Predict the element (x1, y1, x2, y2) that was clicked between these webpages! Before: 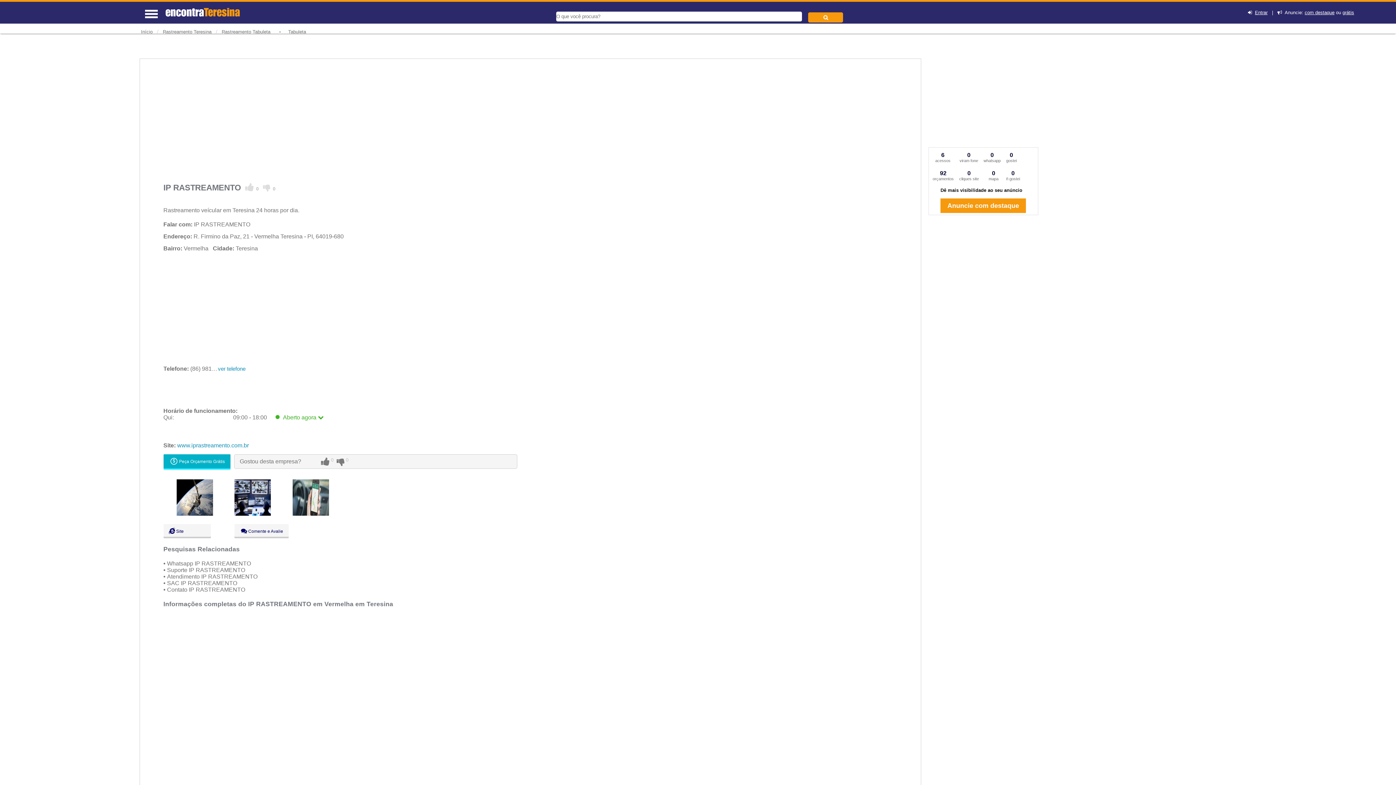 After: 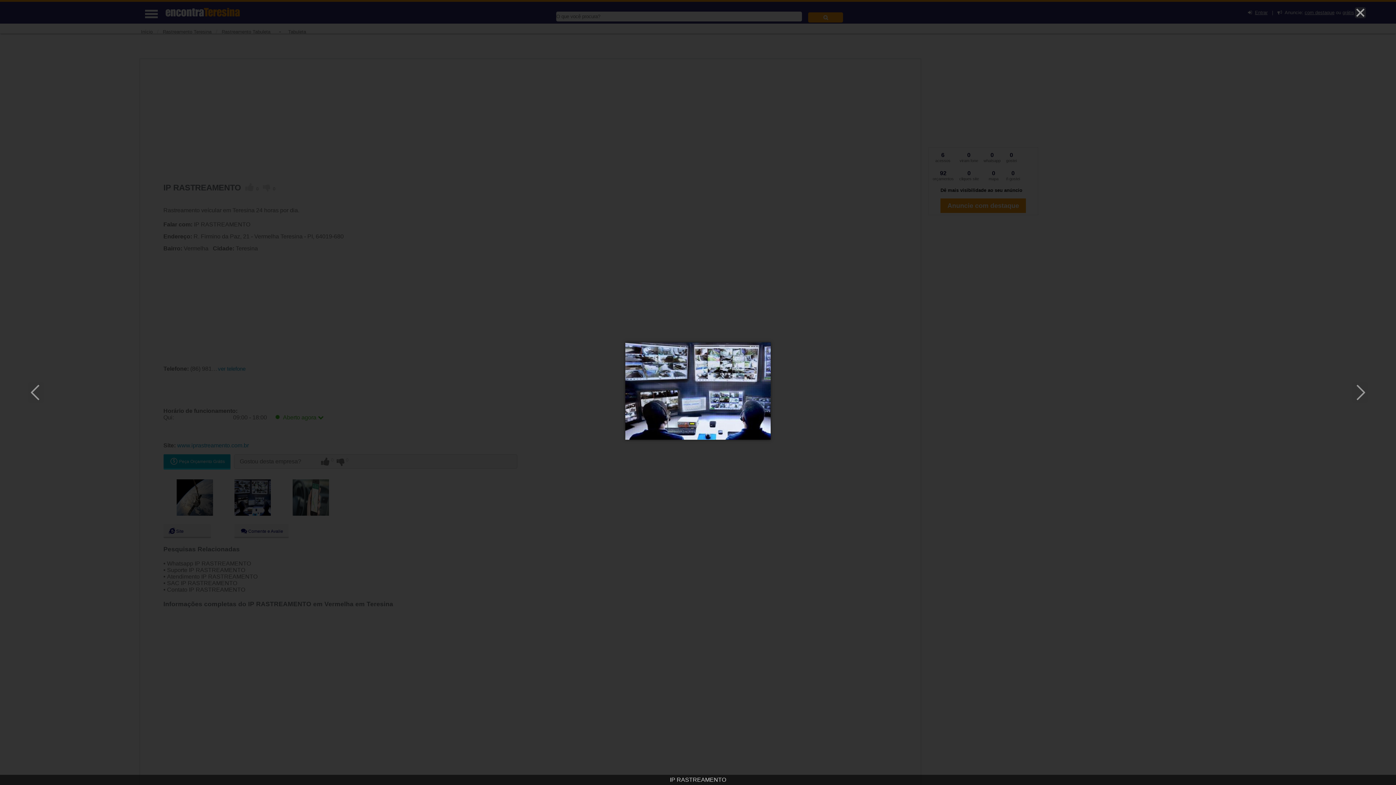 Action: bbox: (234, 510, 271, 516)